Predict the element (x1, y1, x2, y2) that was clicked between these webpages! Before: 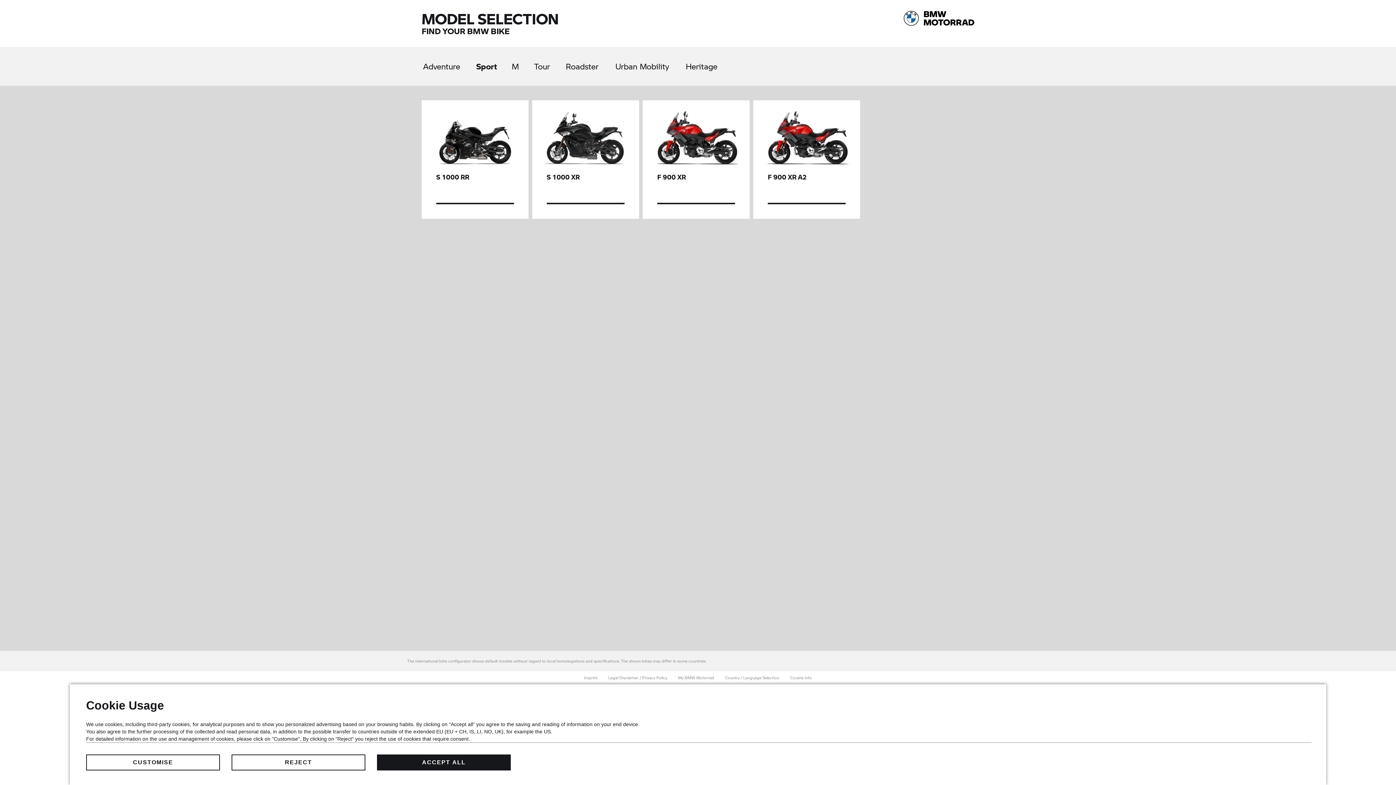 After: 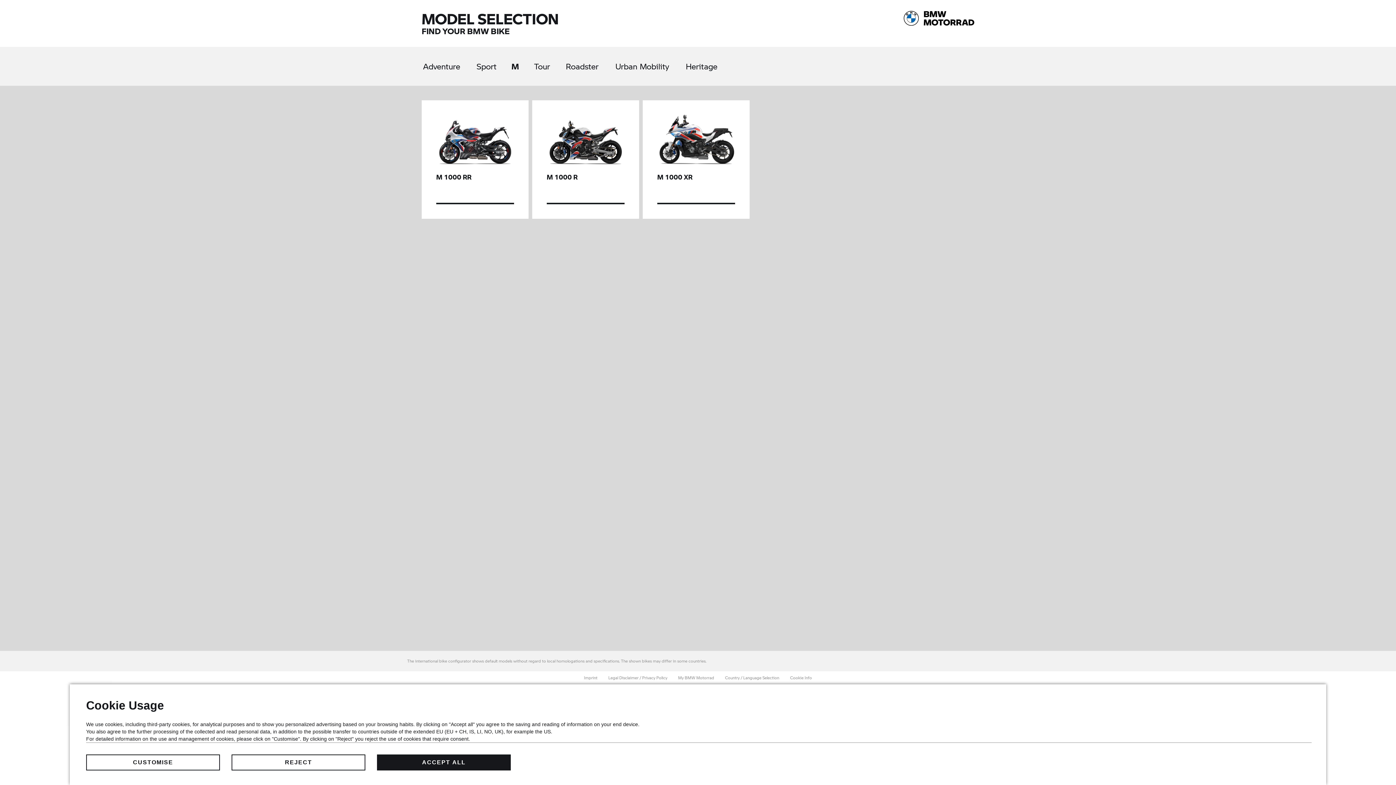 Action: label: M bbox: (511, 57, 533, 71)